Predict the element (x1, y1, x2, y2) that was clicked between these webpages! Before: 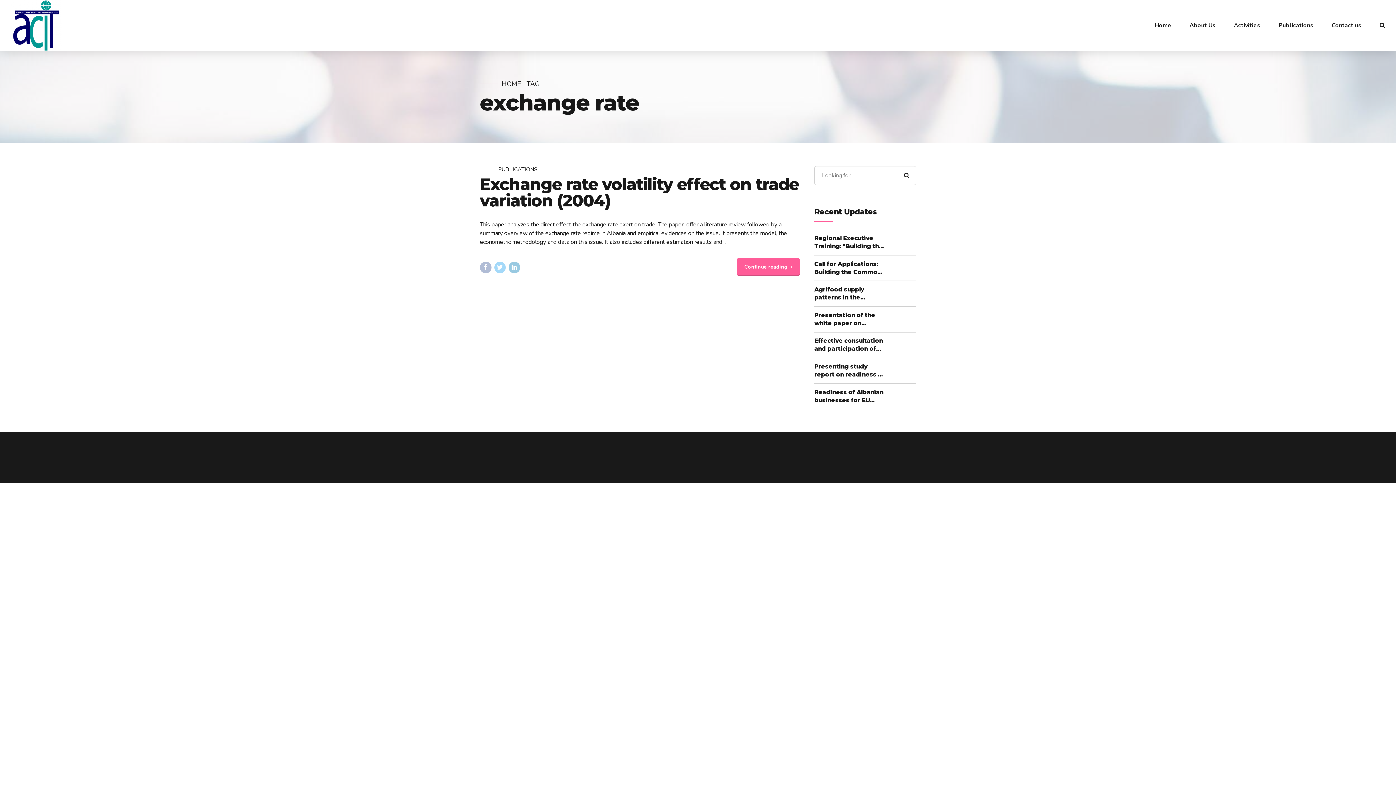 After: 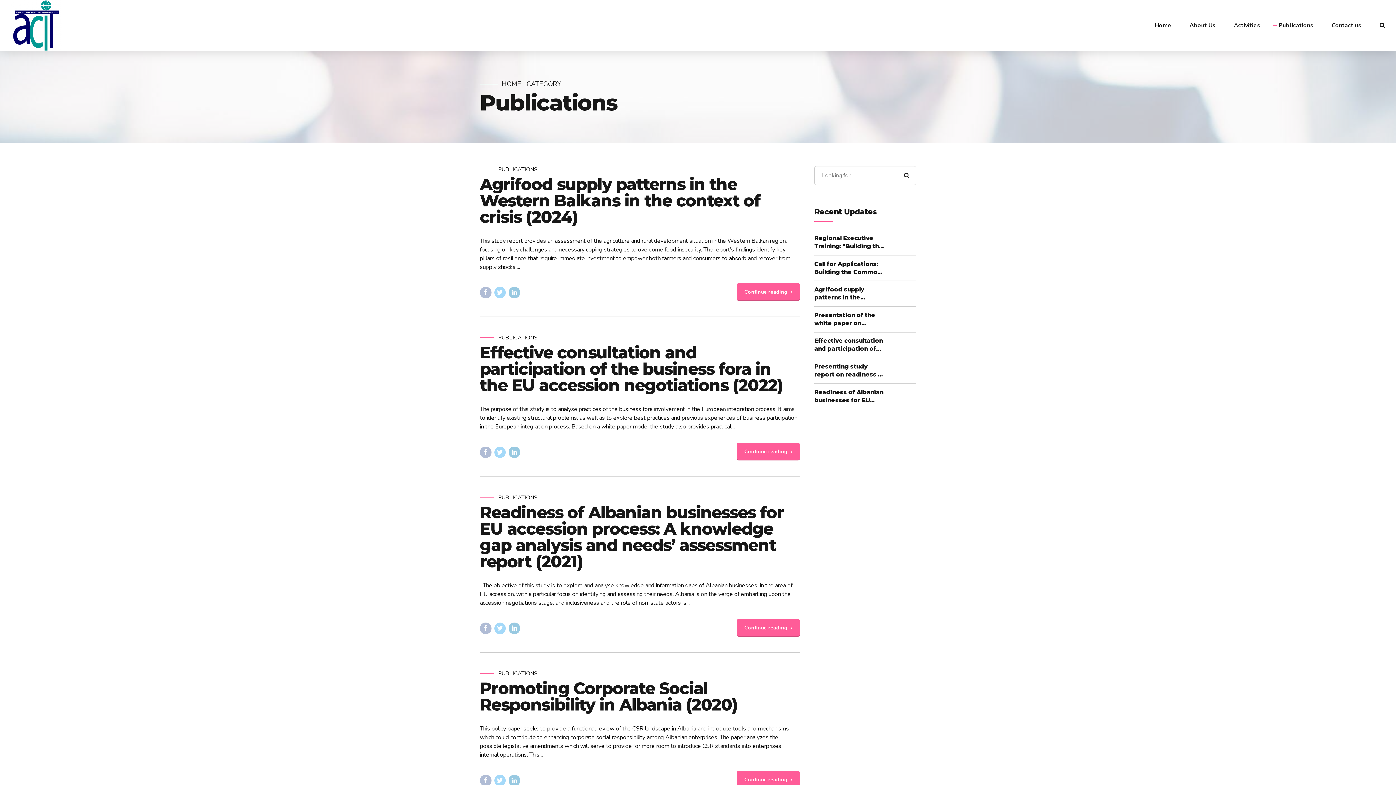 Action: label: Publications bbox: (1278, 0, 1313, 50)